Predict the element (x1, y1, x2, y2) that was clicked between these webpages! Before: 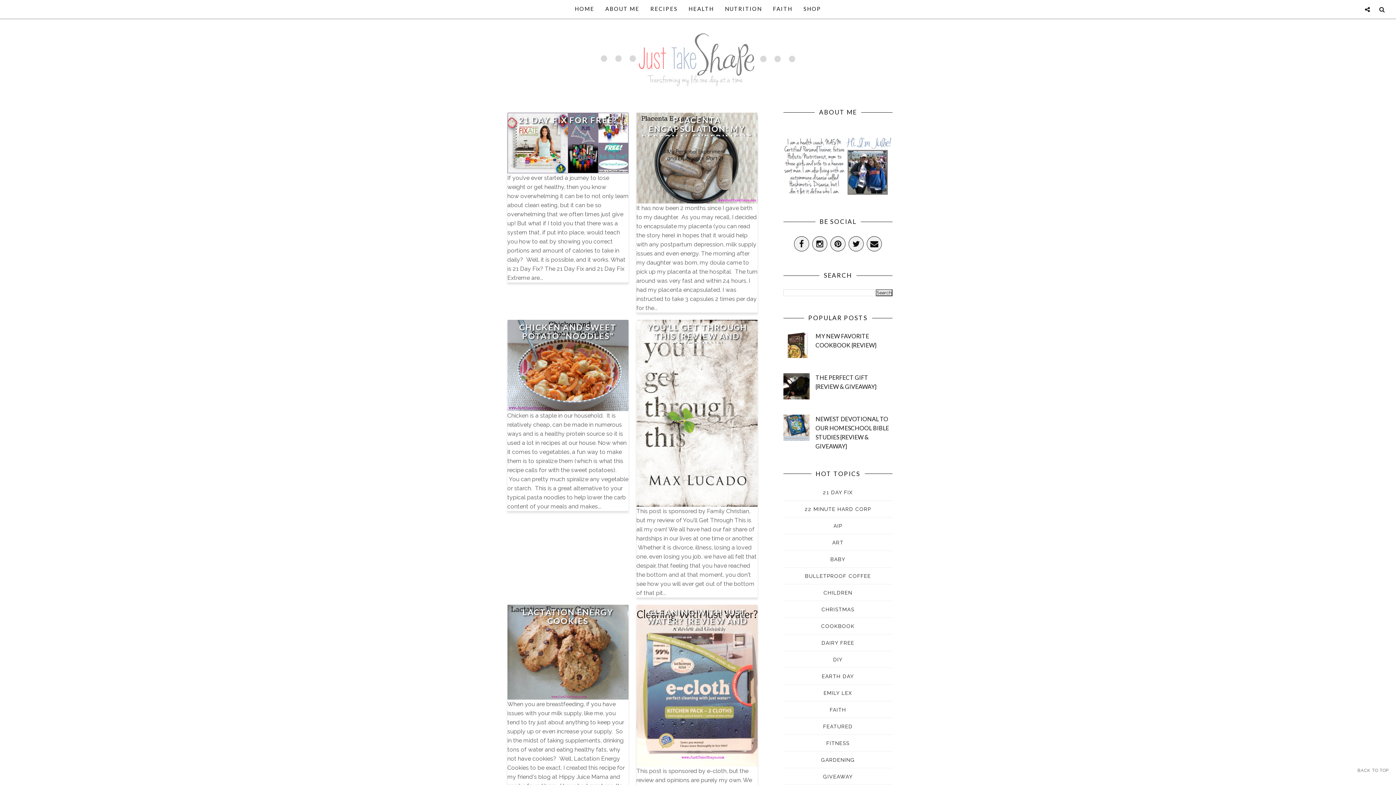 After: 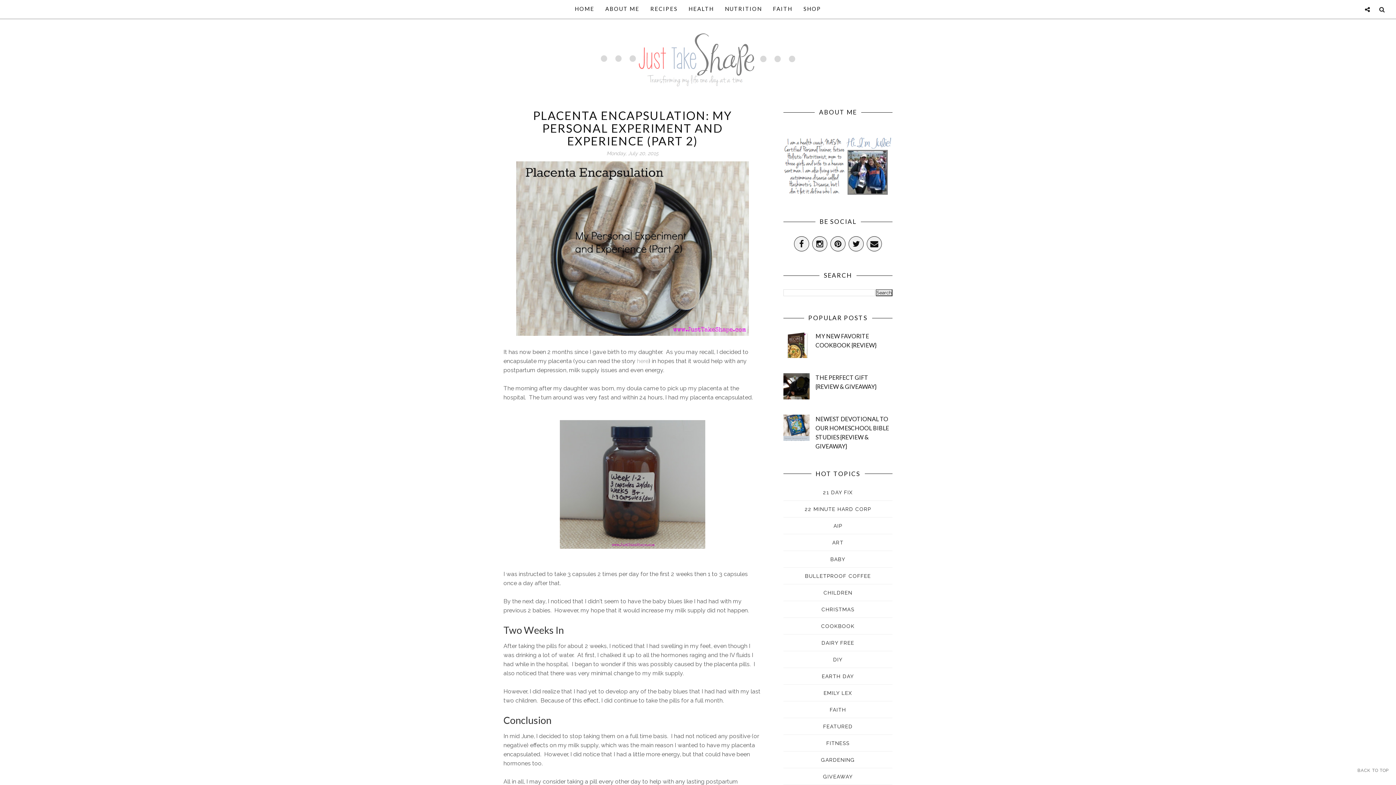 Action: label: PLACENTA ENCAPSULATION: MY PERSONAL EXPERIMENT AND EXPERIENCE (PART 2) bbox: (637, 115, 757, 151)